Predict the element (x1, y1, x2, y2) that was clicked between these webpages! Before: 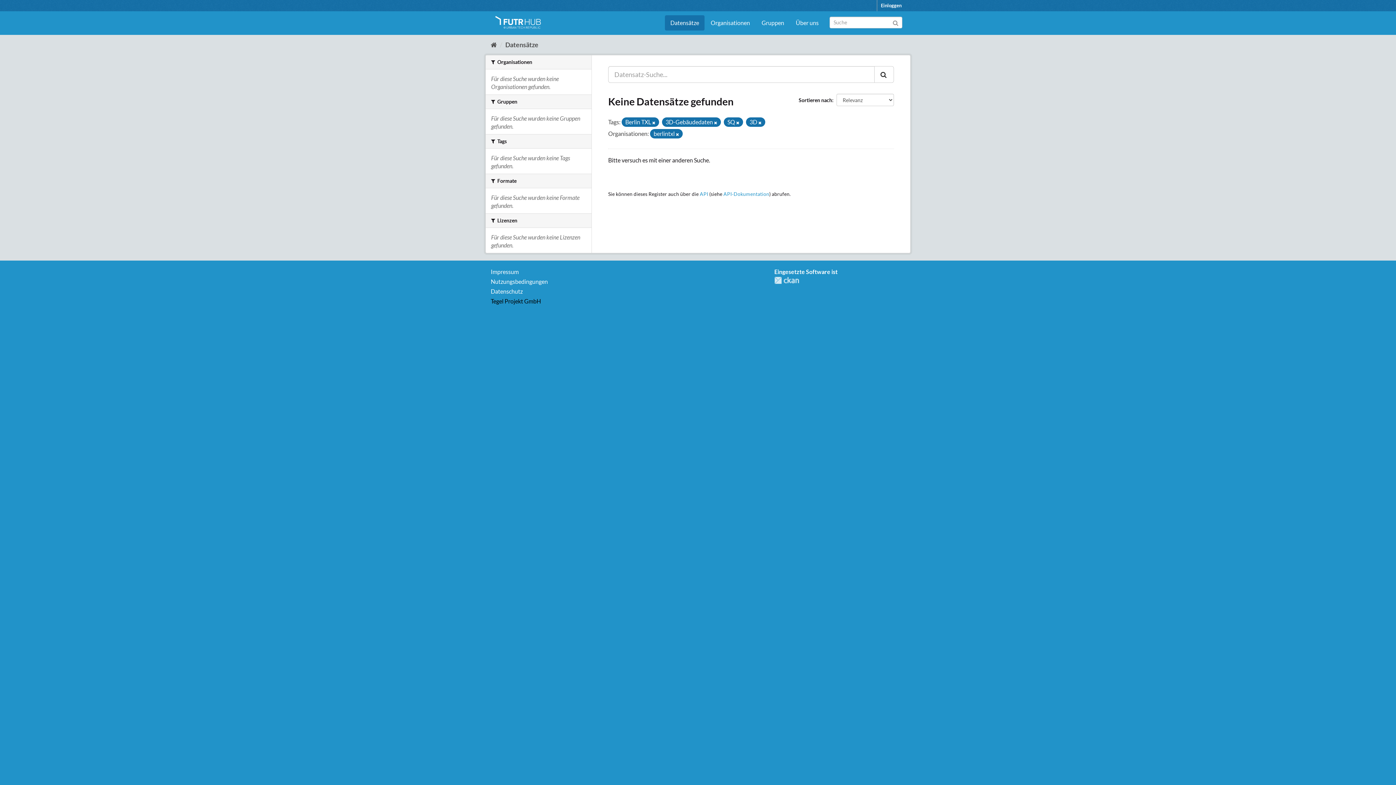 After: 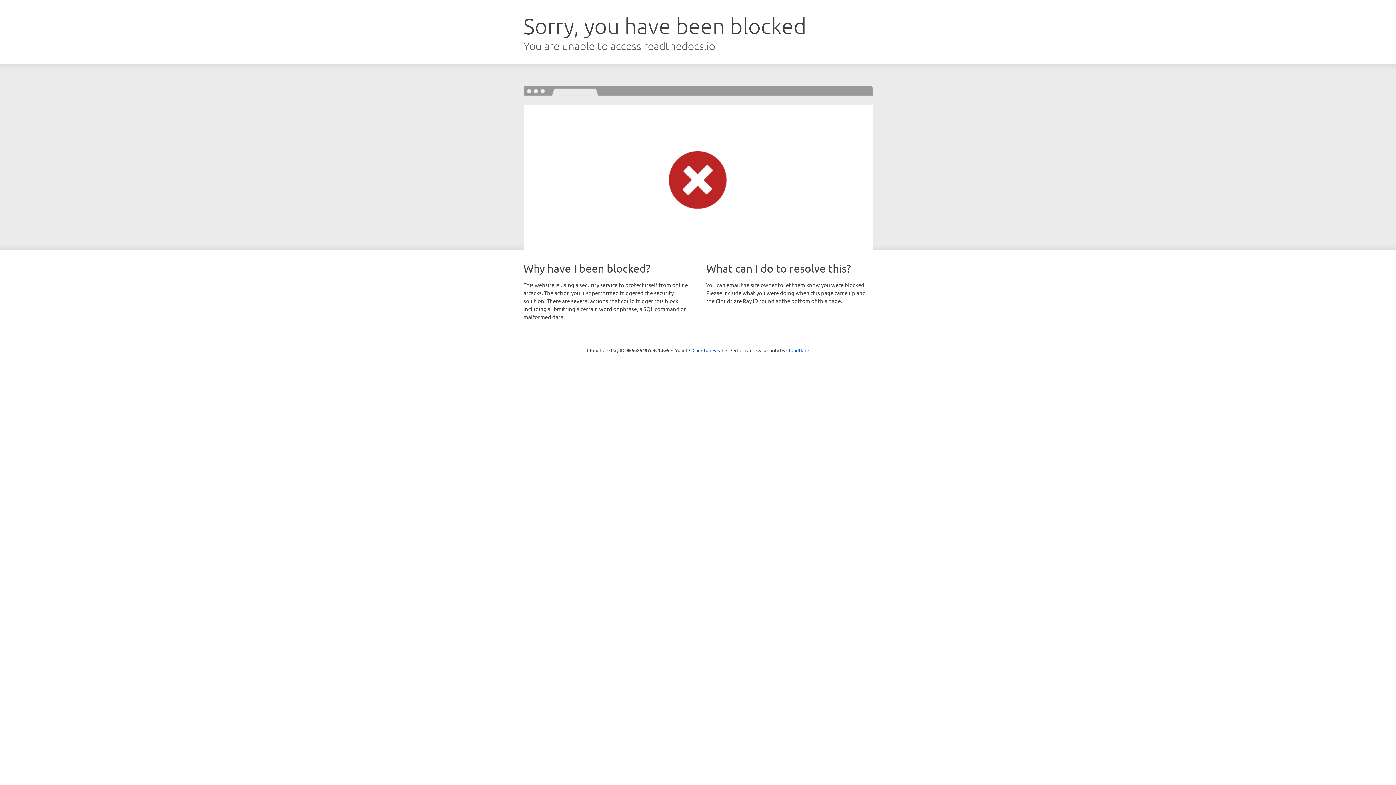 Action: bbox: (723, 191, 769, 197) label: API-Dokumentation